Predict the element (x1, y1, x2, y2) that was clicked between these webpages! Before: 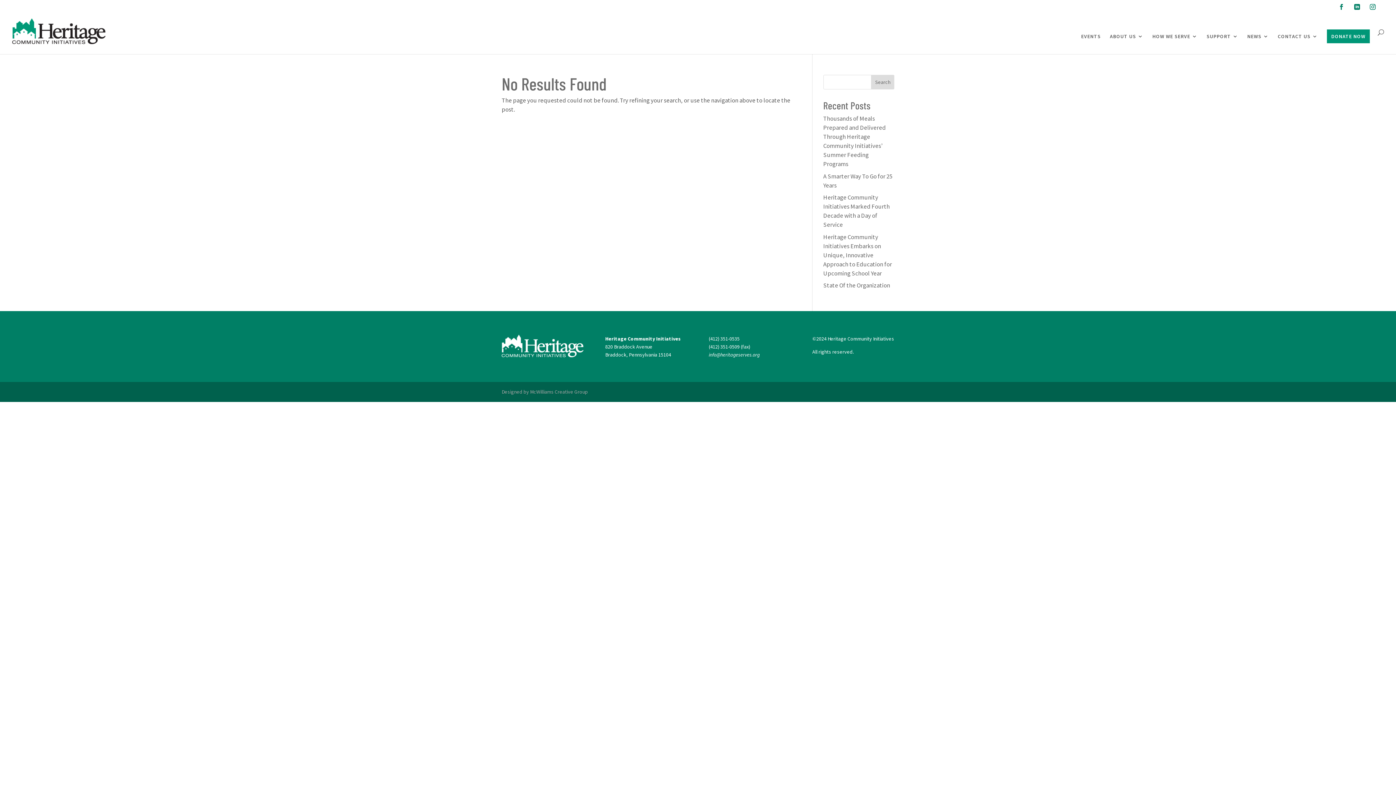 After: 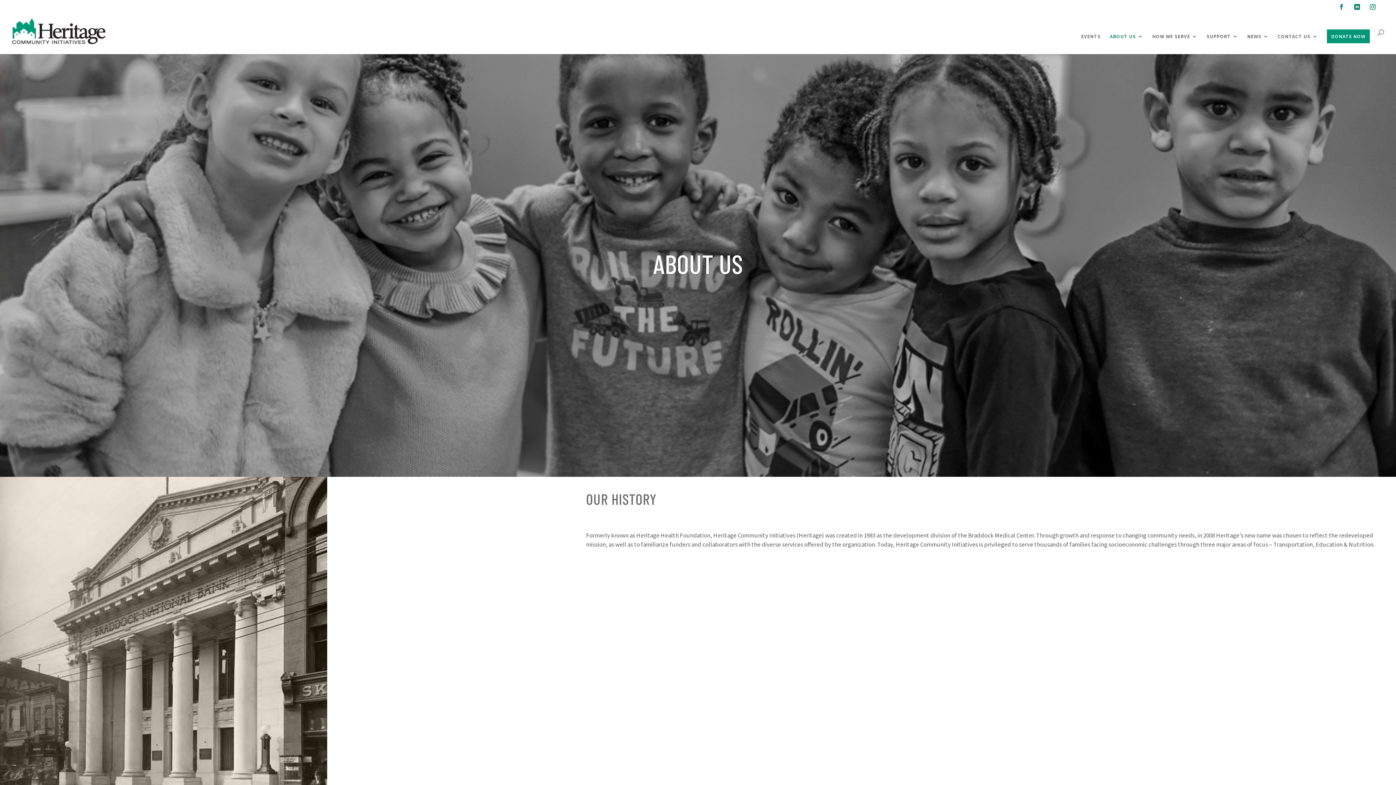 Action: bbox: (1110, 33, 1143, 54) label: ABOUT US